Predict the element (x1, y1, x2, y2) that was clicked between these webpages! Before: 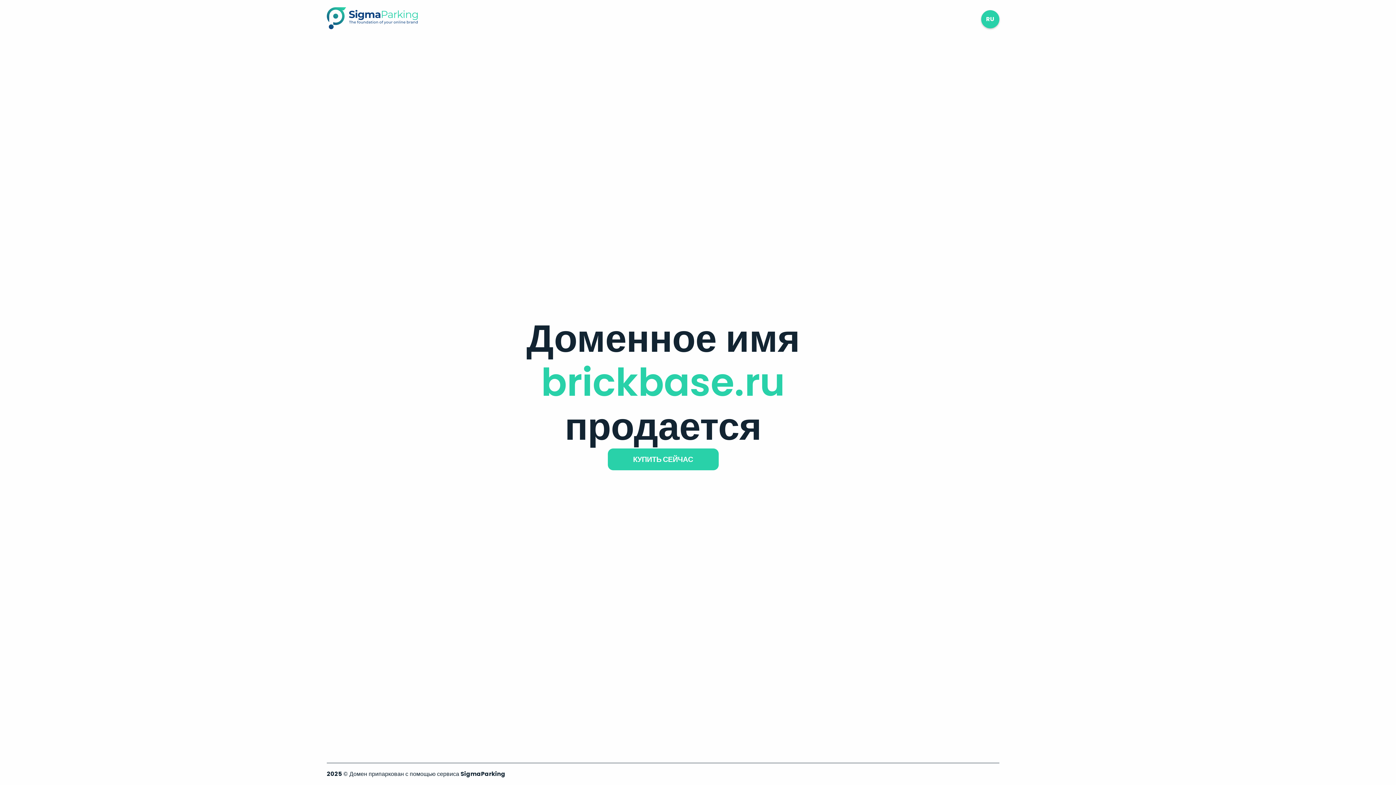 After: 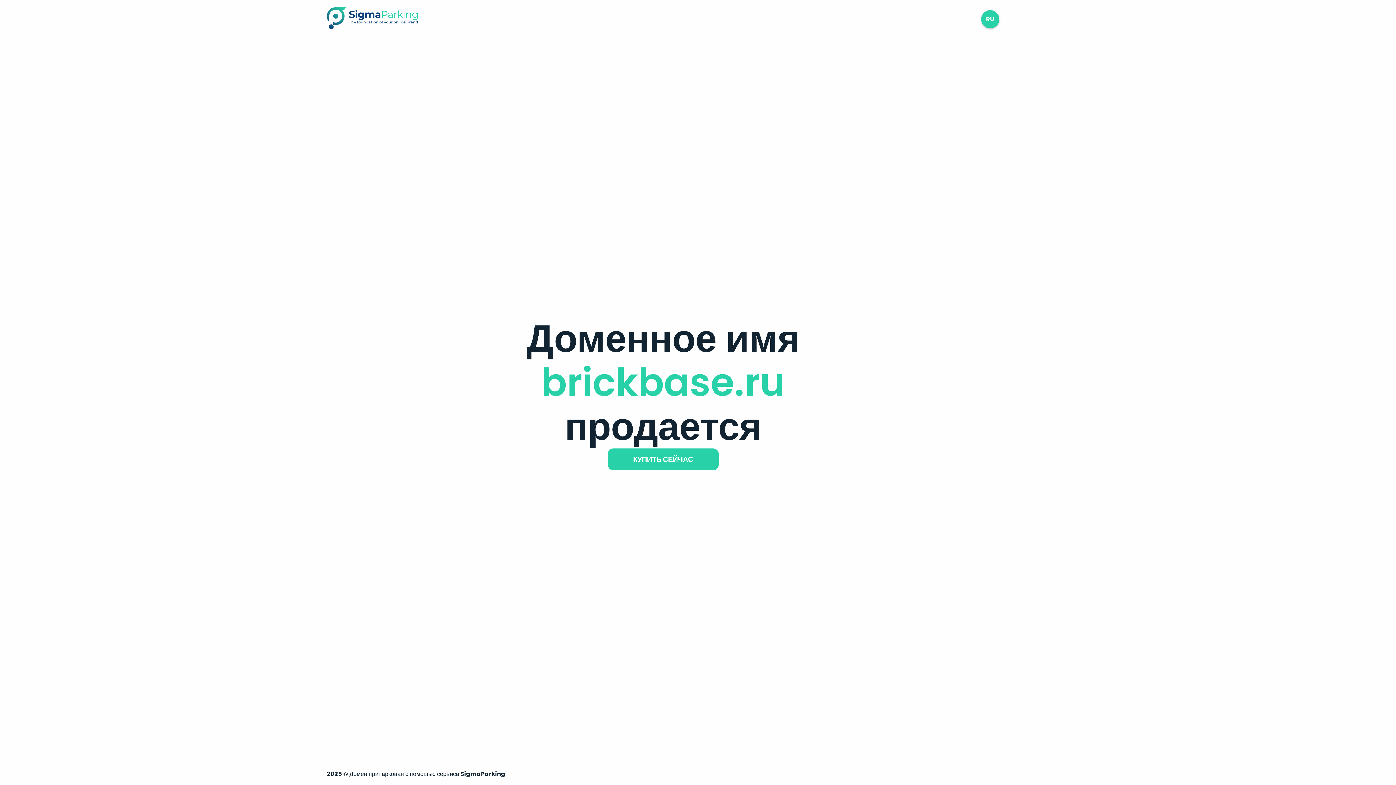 Action: bbox: (326, 23, 417, 31)